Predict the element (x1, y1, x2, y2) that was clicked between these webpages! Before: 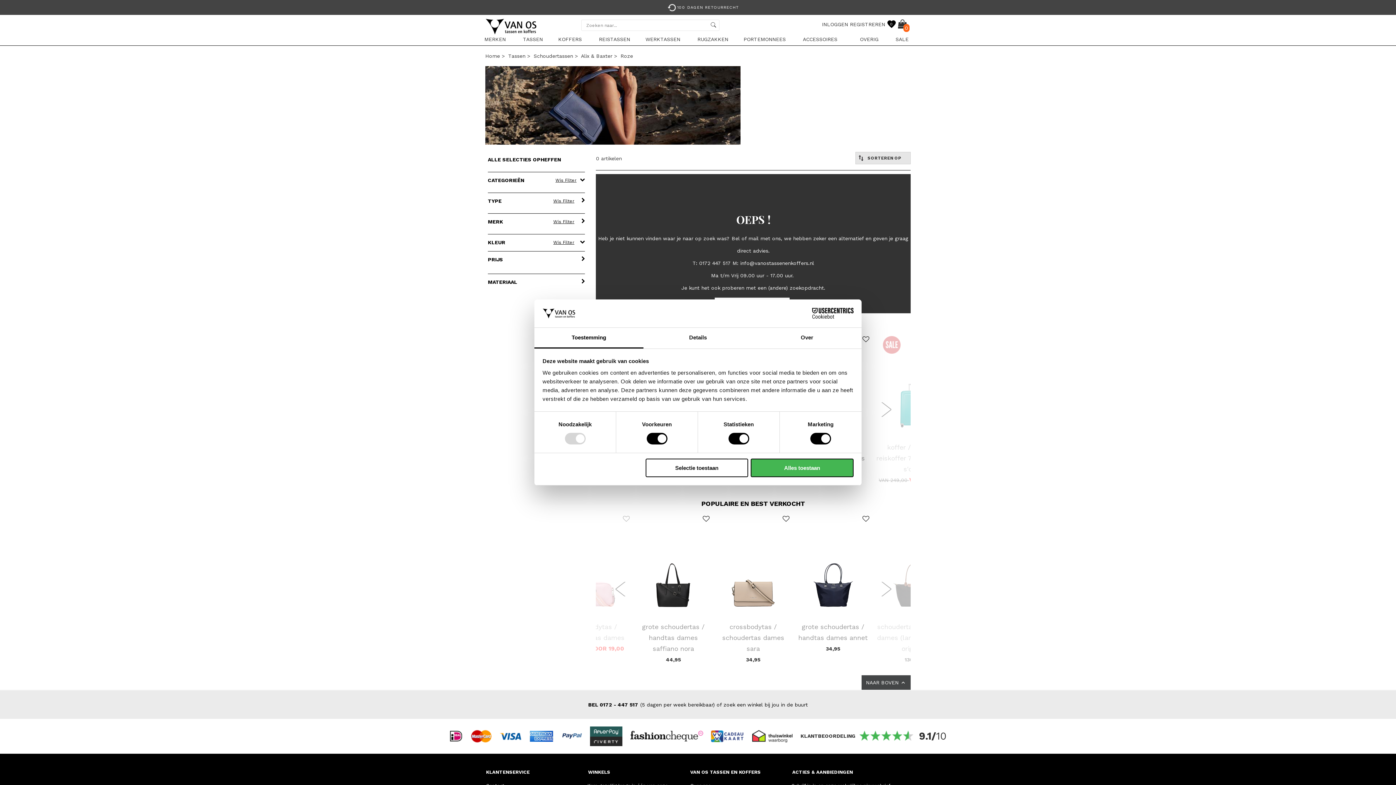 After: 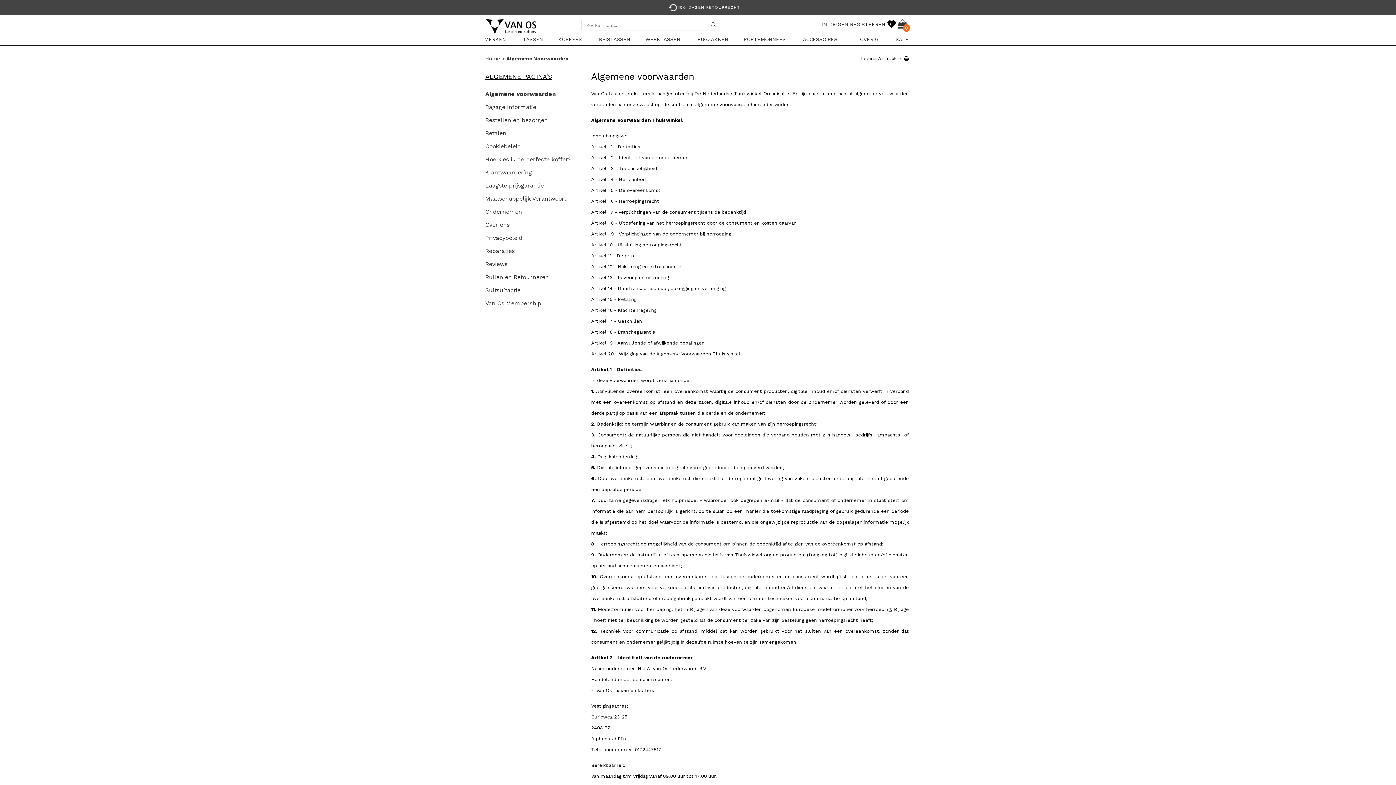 Action: bbox: (593, 598, 659, 603) label: ALGEMENE VOORWAARDEN 